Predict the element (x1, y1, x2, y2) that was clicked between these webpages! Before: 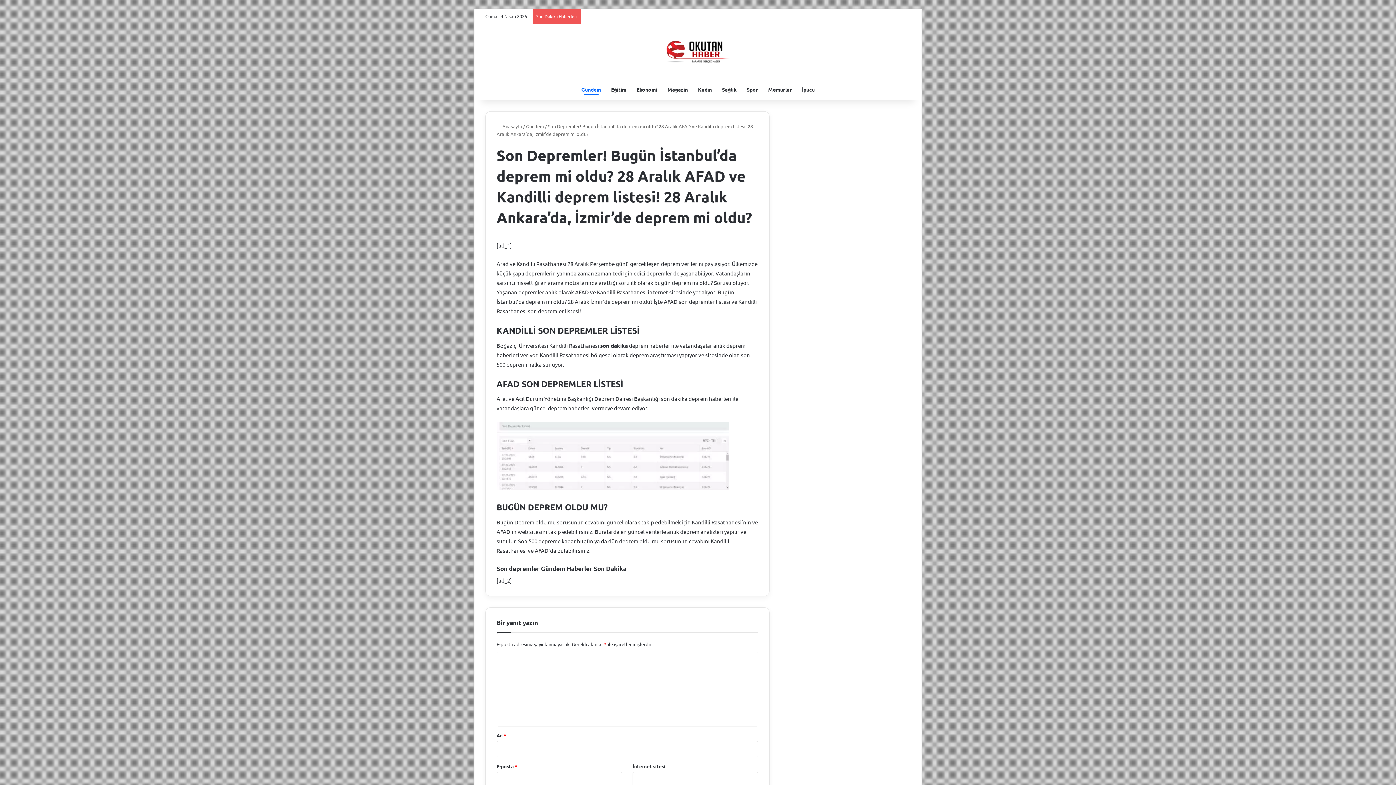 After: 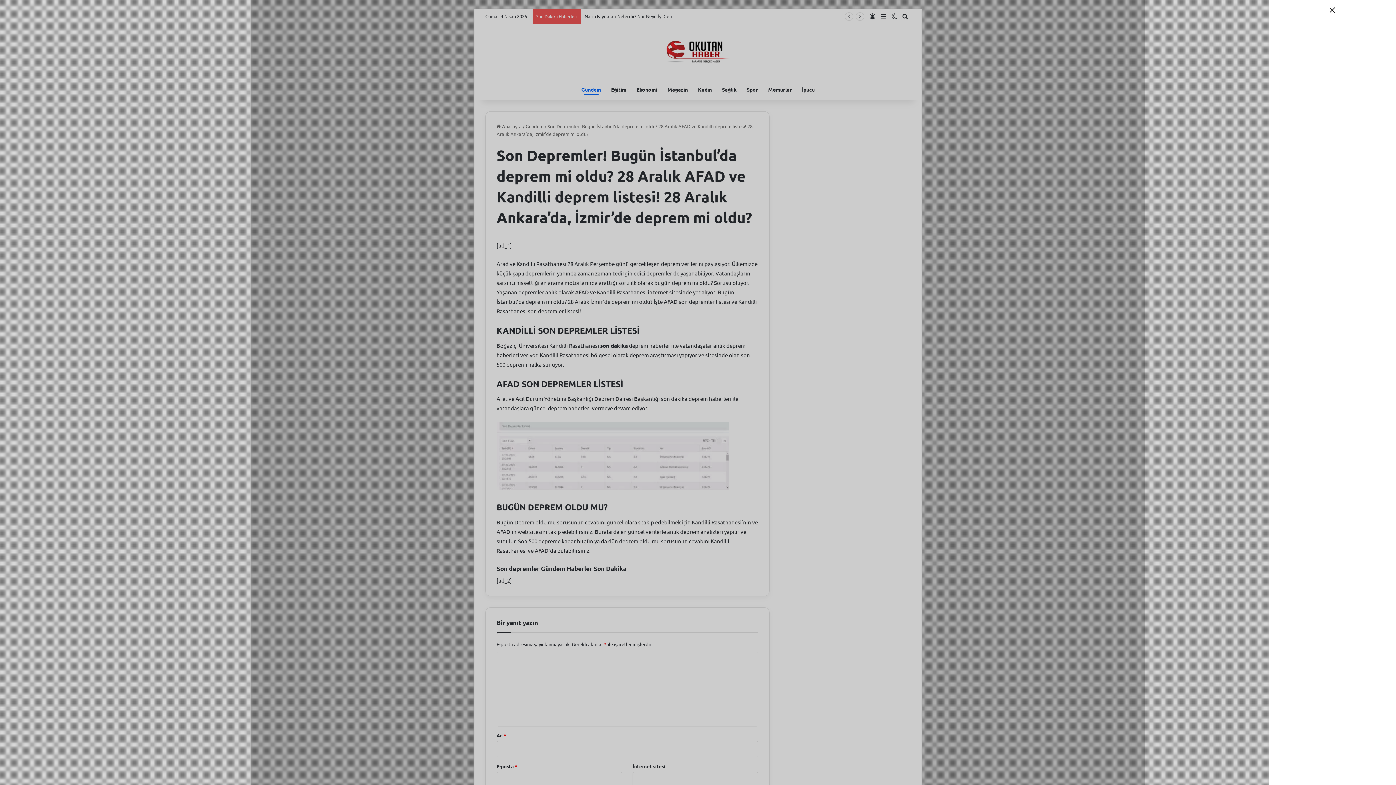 Action: bbox: (878, 9, 889, 23) label: Kenar Bölmesi